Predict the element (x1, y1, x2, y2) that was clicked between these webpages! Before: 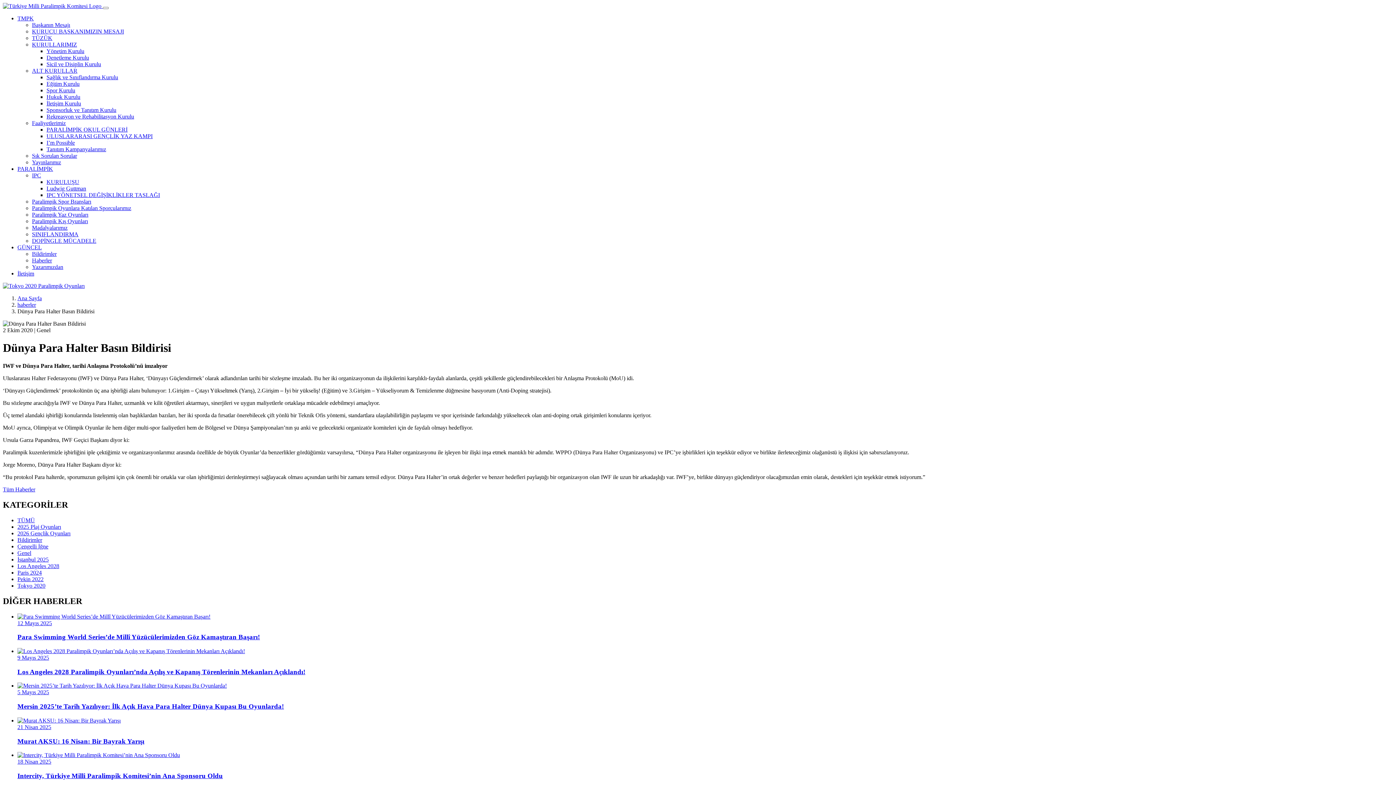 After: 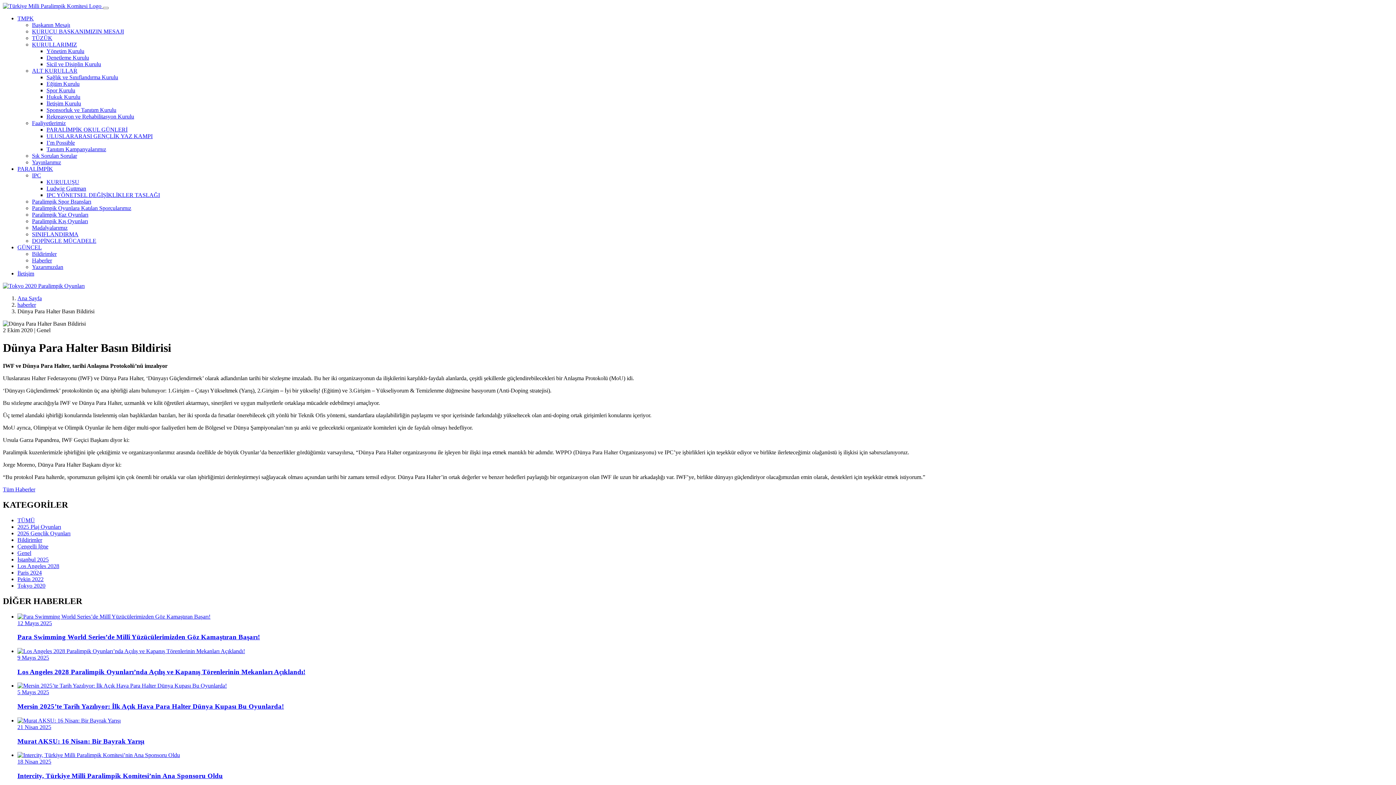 Action: bbox: (17, 244, 41, 250) label: GÜNCEL